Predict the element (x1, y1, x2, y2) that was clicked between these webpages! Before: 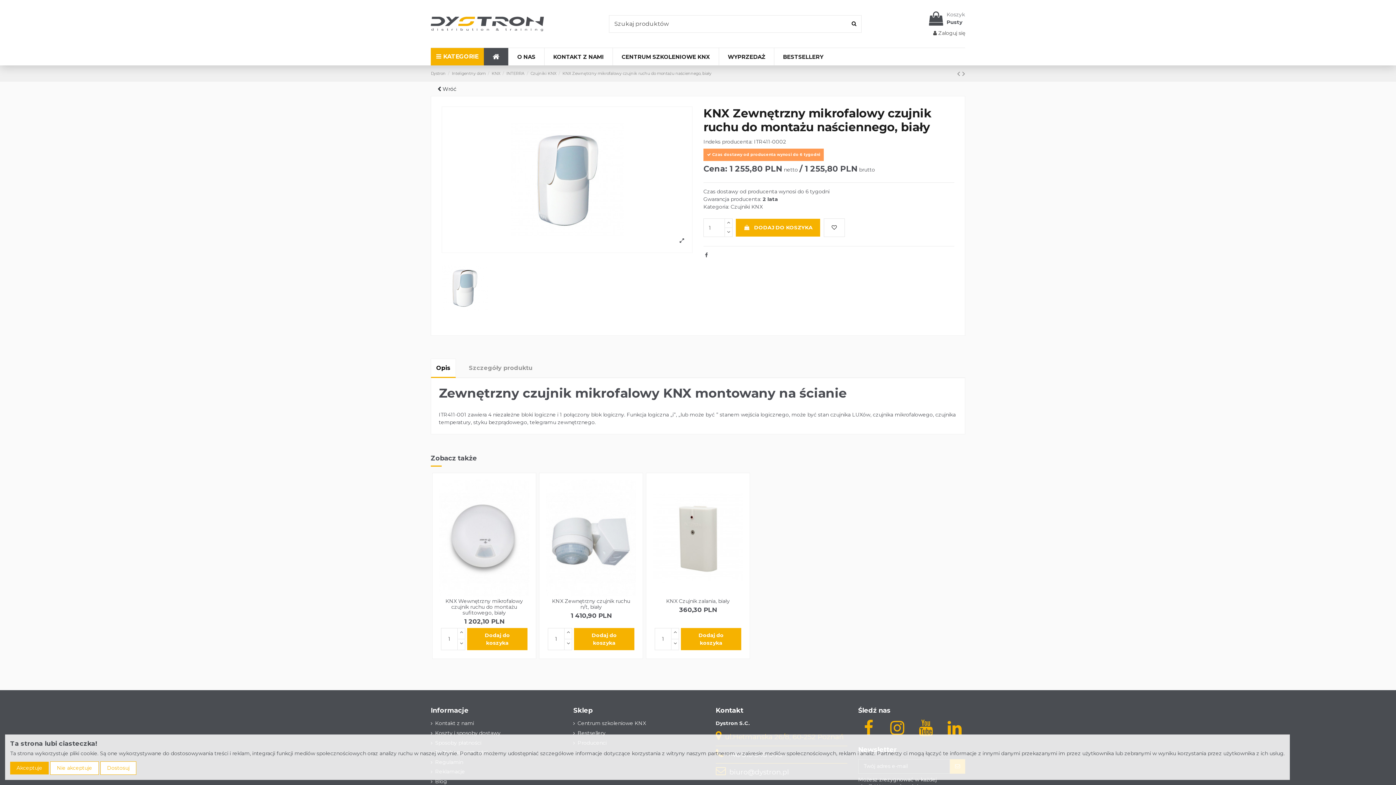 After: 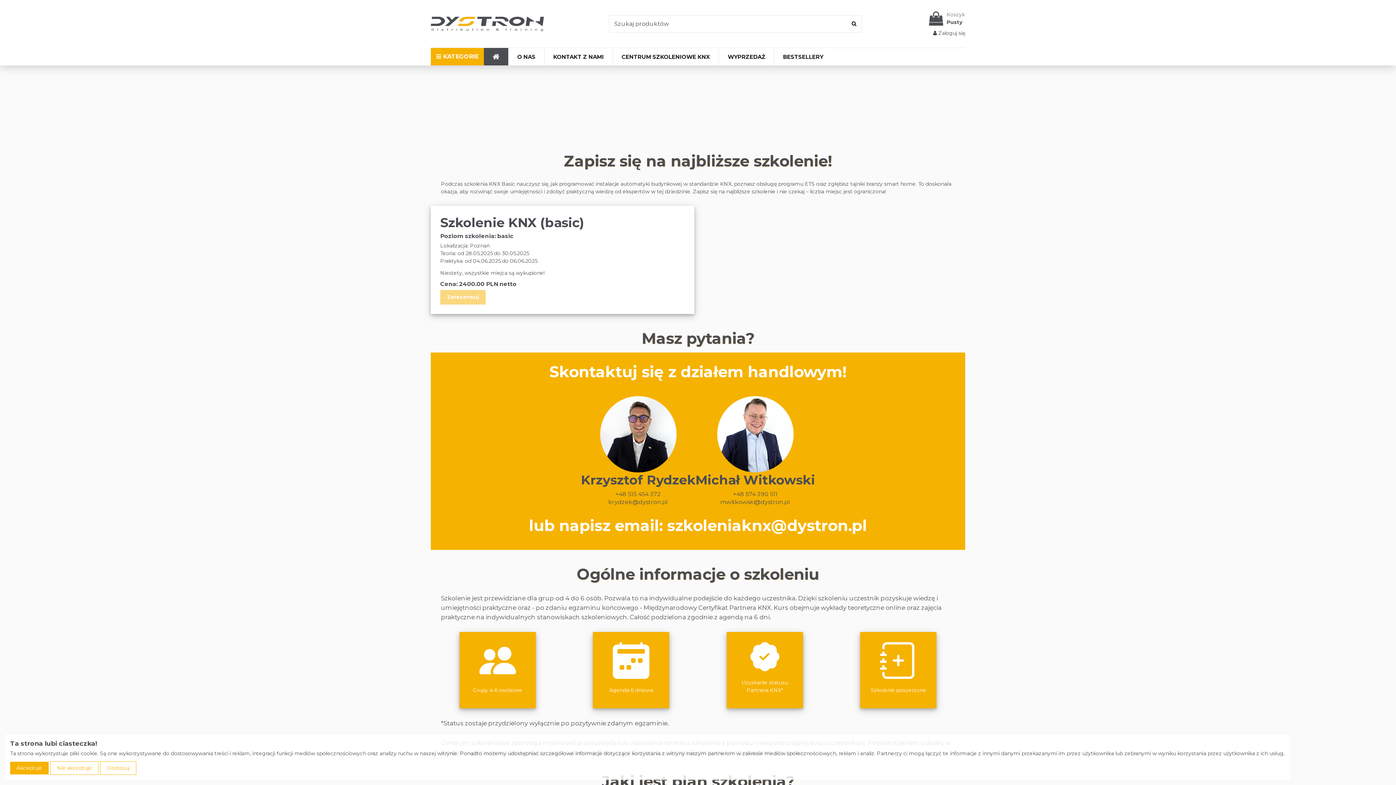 Action: label: Centrum szkoleniowe KNX bbox: (573, 720, 646, 727)